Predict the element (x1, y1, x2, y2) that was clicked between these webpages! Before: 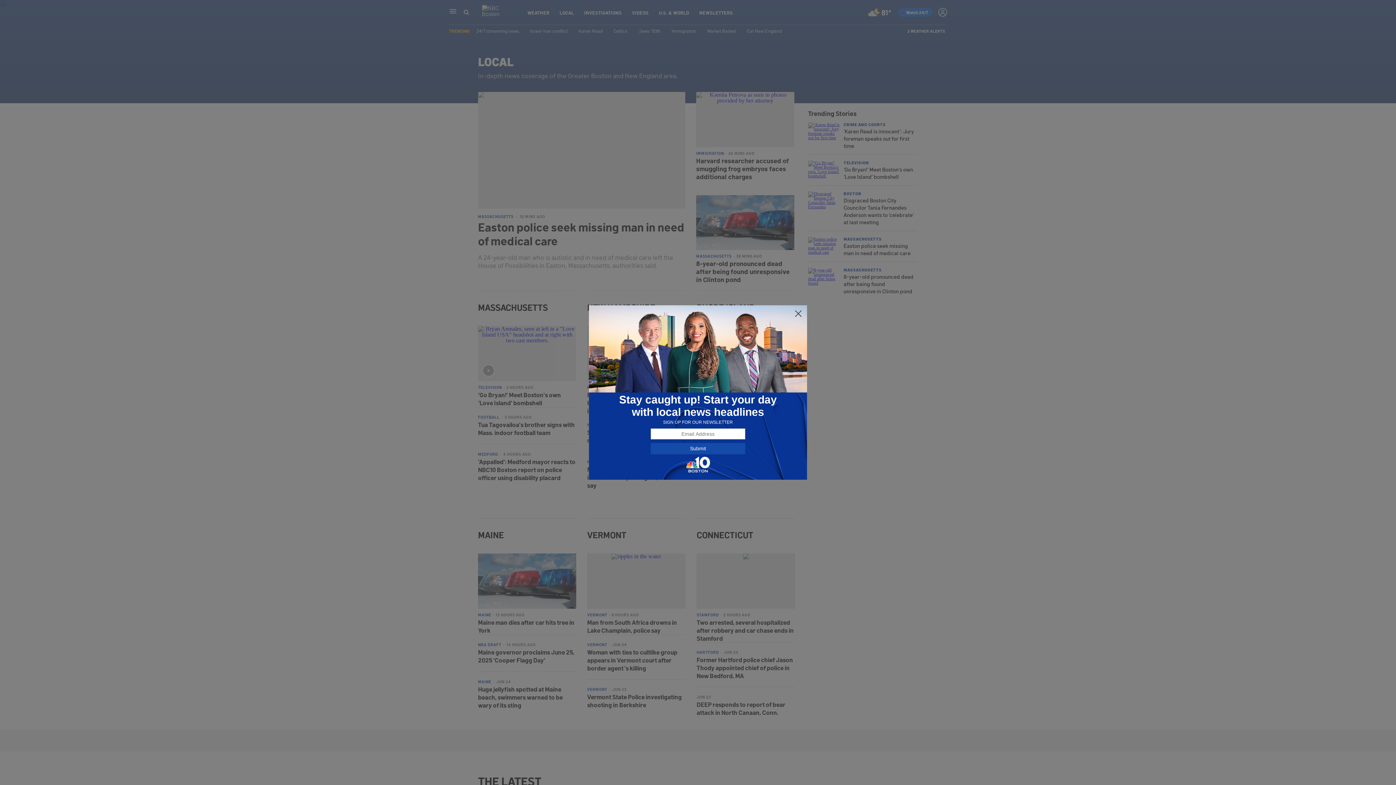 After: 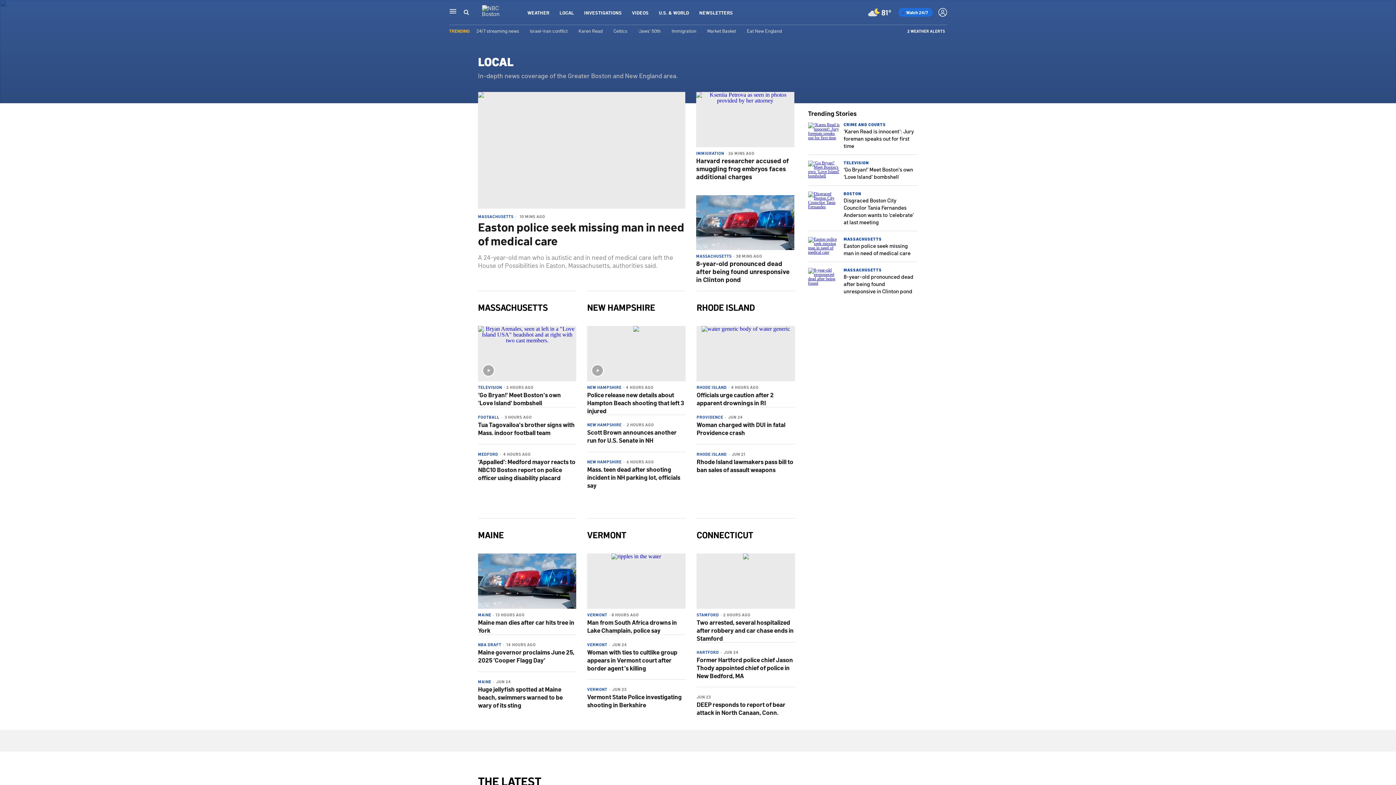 Action: bbox: (794, 309, 802, 318)